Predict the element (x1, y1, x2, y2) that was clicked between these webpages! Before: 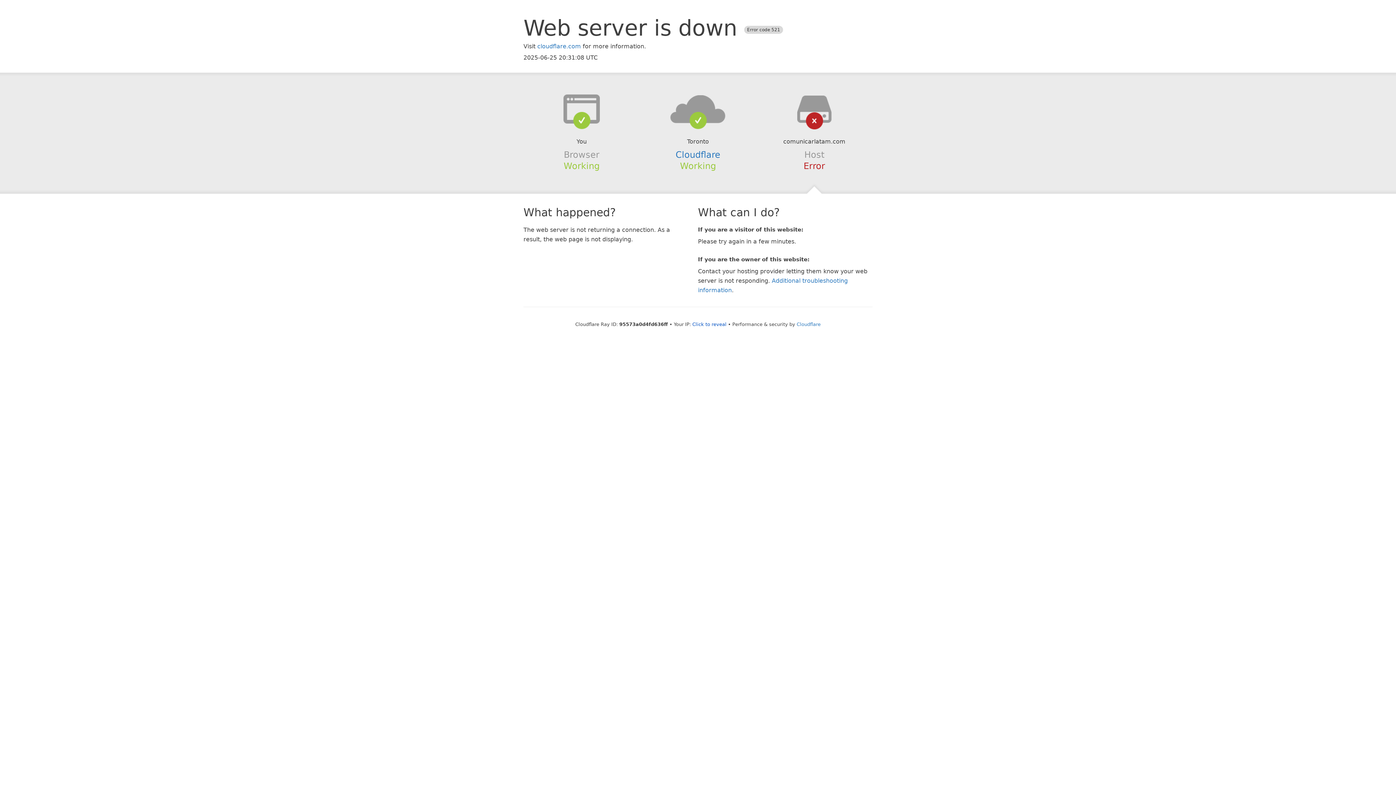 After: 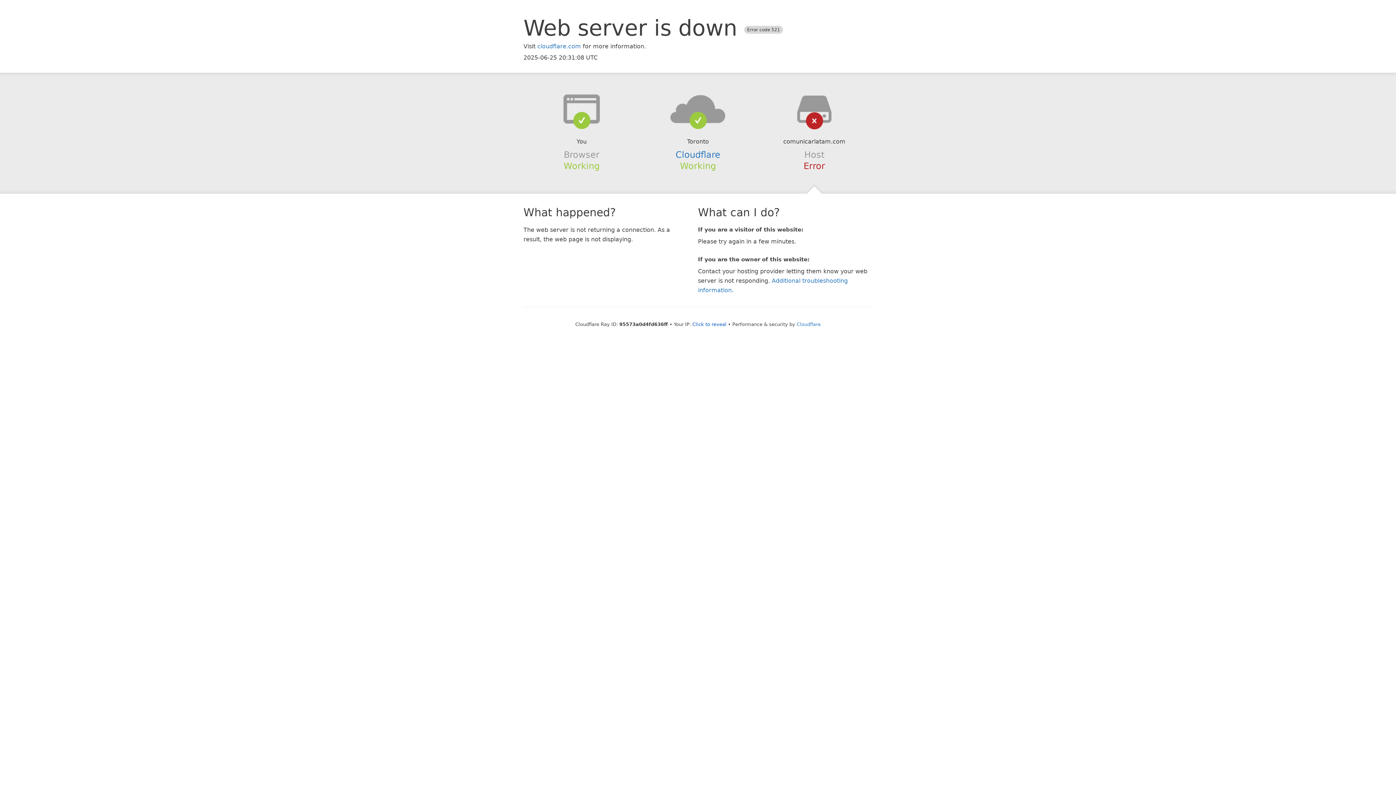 Action: bbox: (639, 94, 756, 123)